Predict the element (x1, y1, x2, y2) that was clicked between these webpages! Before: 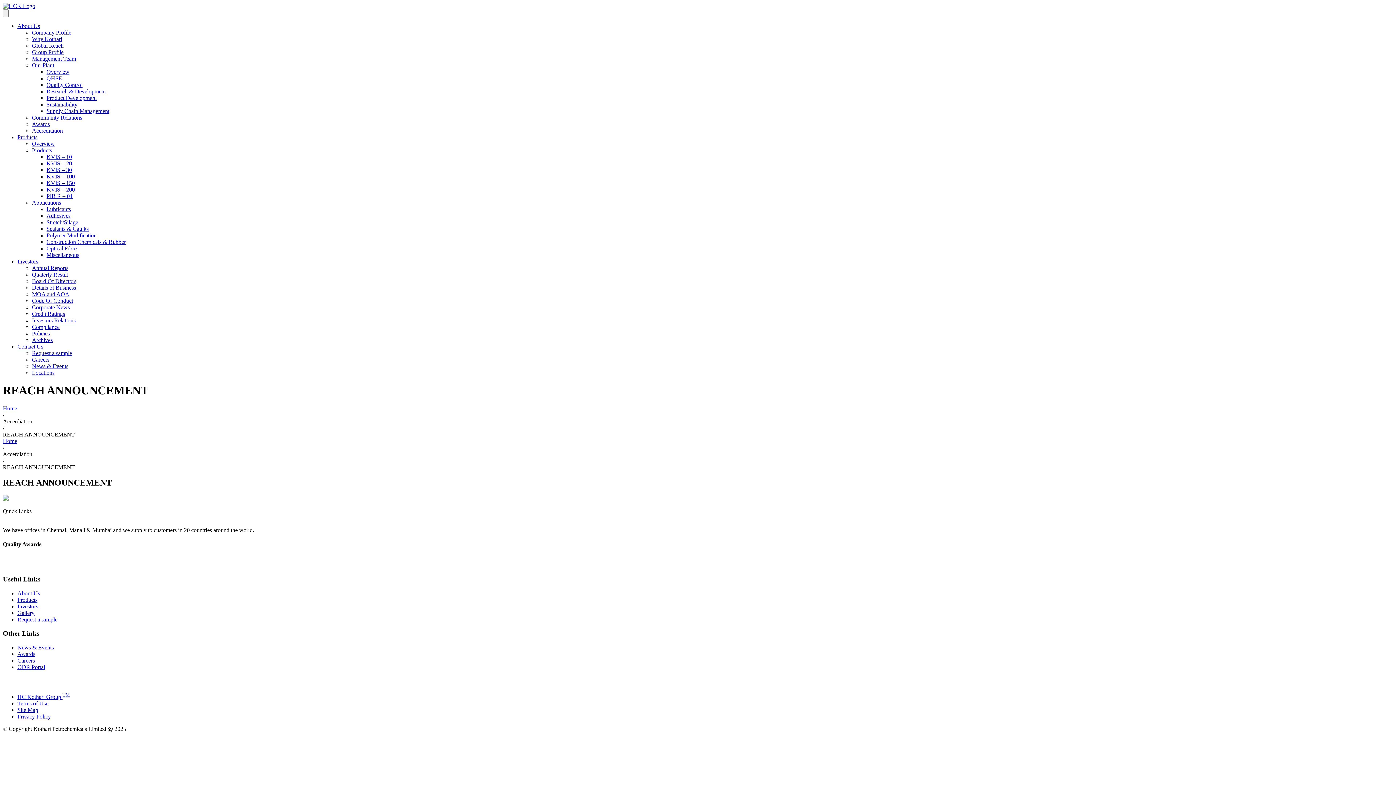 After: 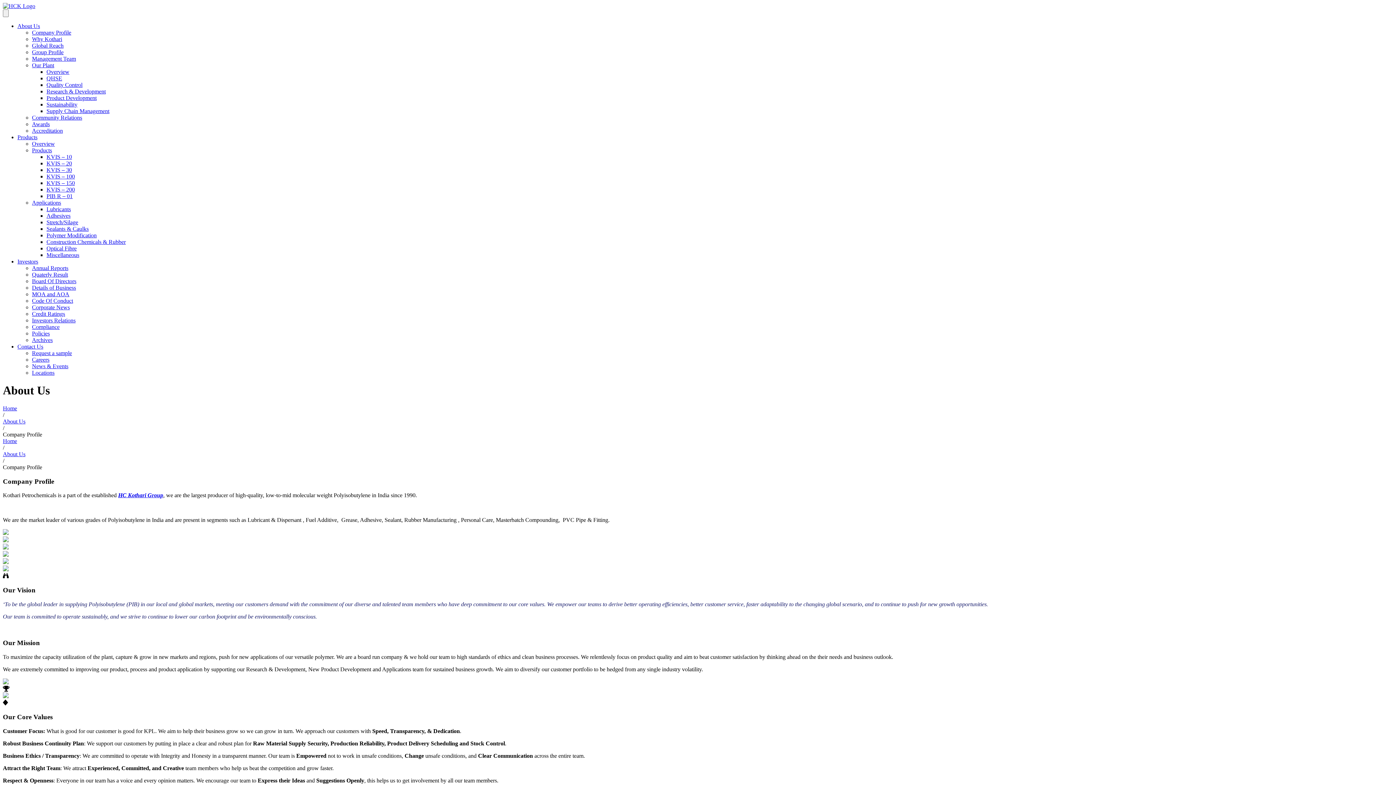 Action: bbox: (17, 590, 40, 596) label: About Us